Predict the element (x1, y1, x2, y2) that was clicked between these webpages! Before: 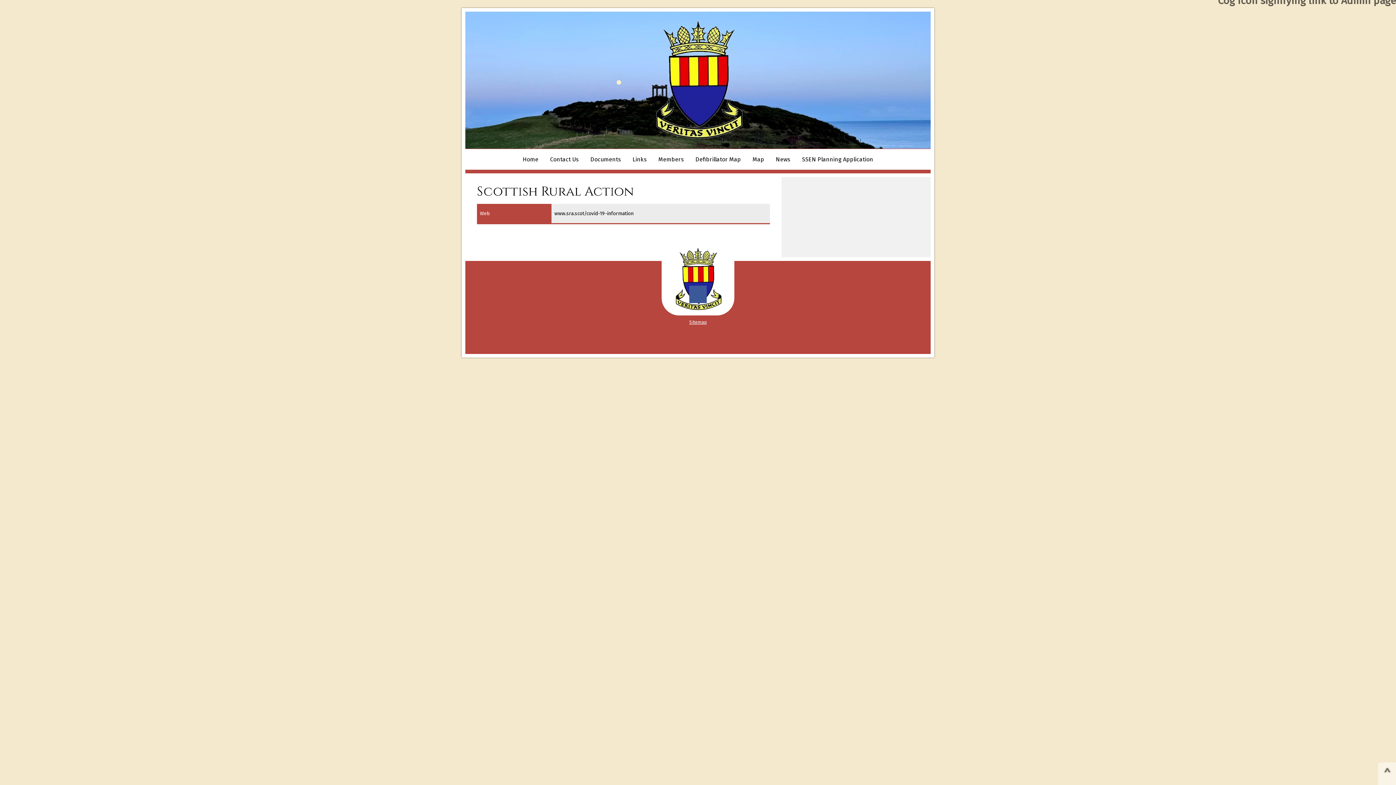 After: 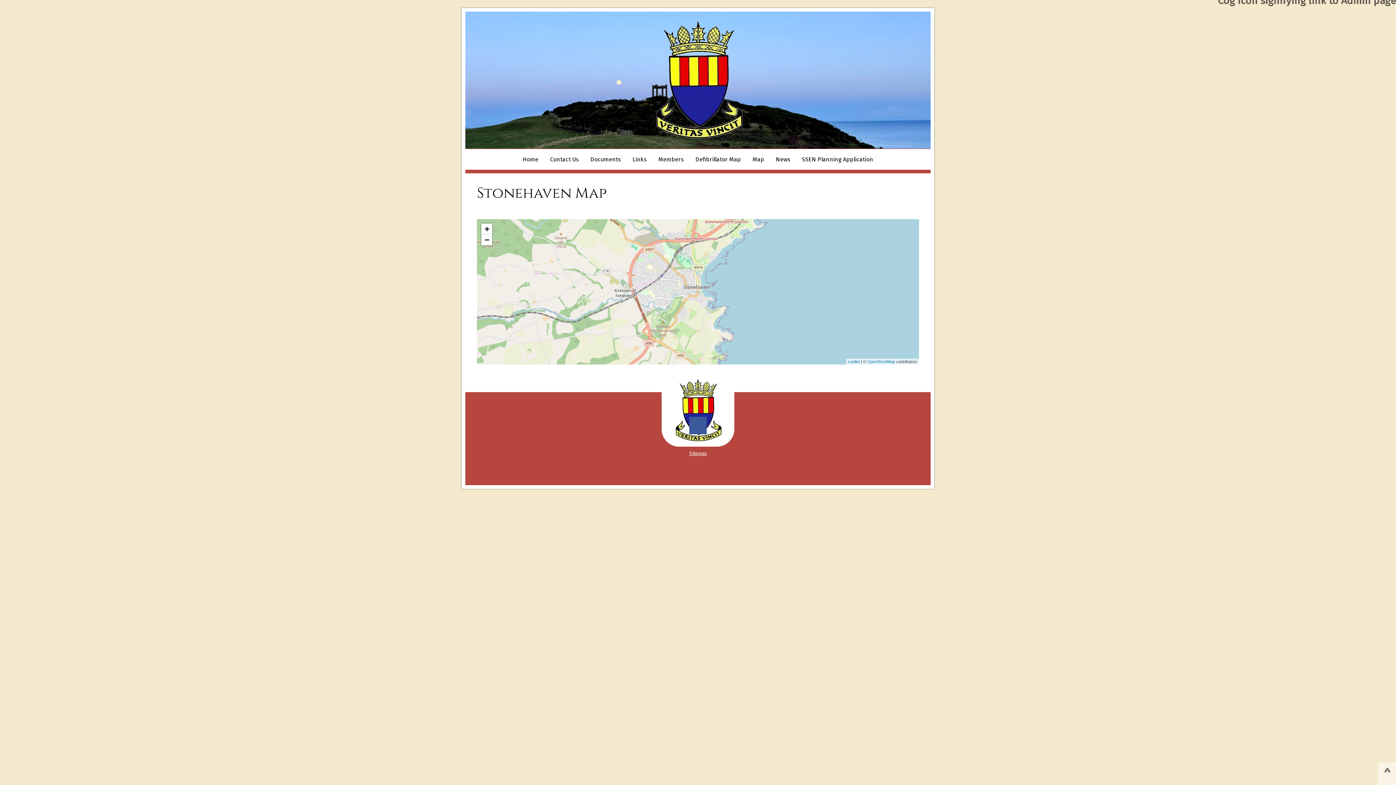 Action: bbox: (746, 149, 770, 169) label: Map